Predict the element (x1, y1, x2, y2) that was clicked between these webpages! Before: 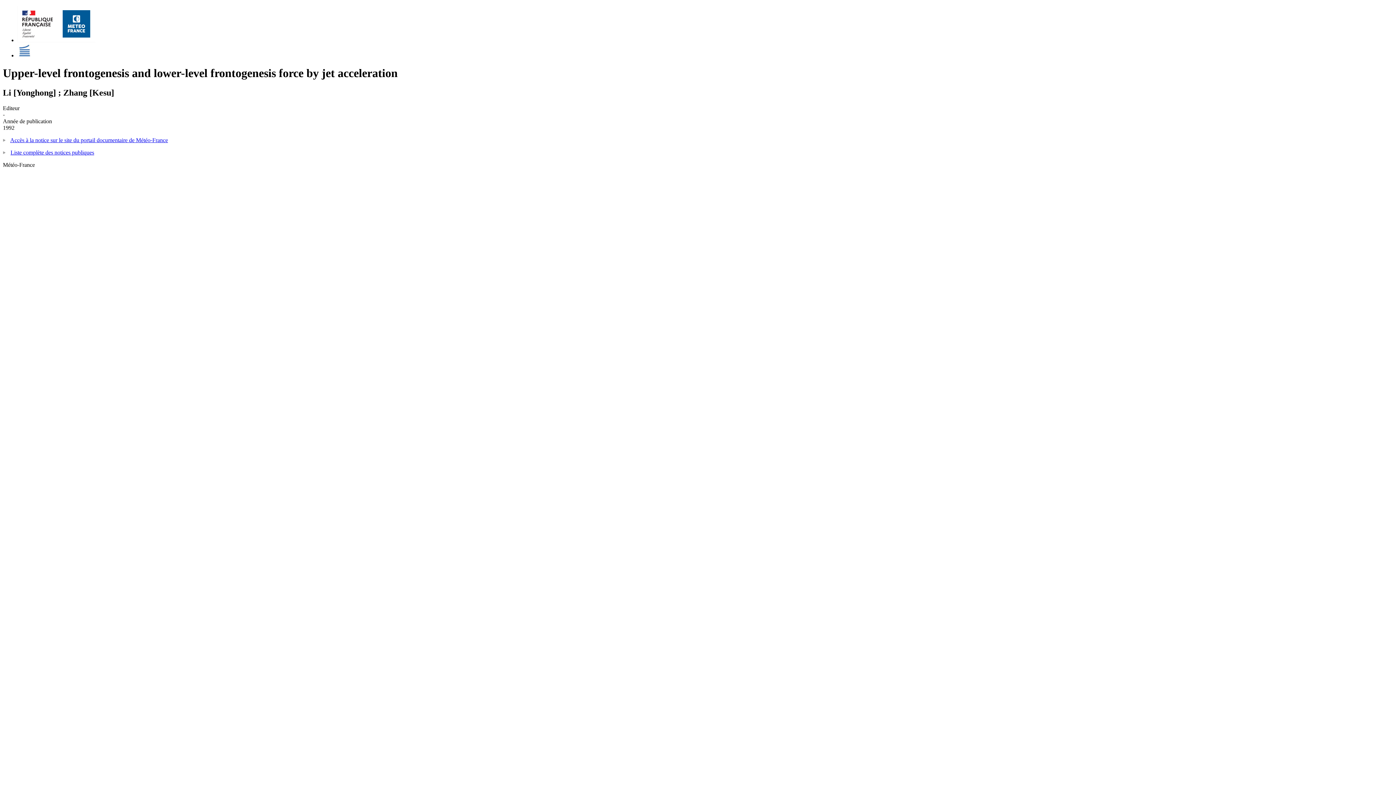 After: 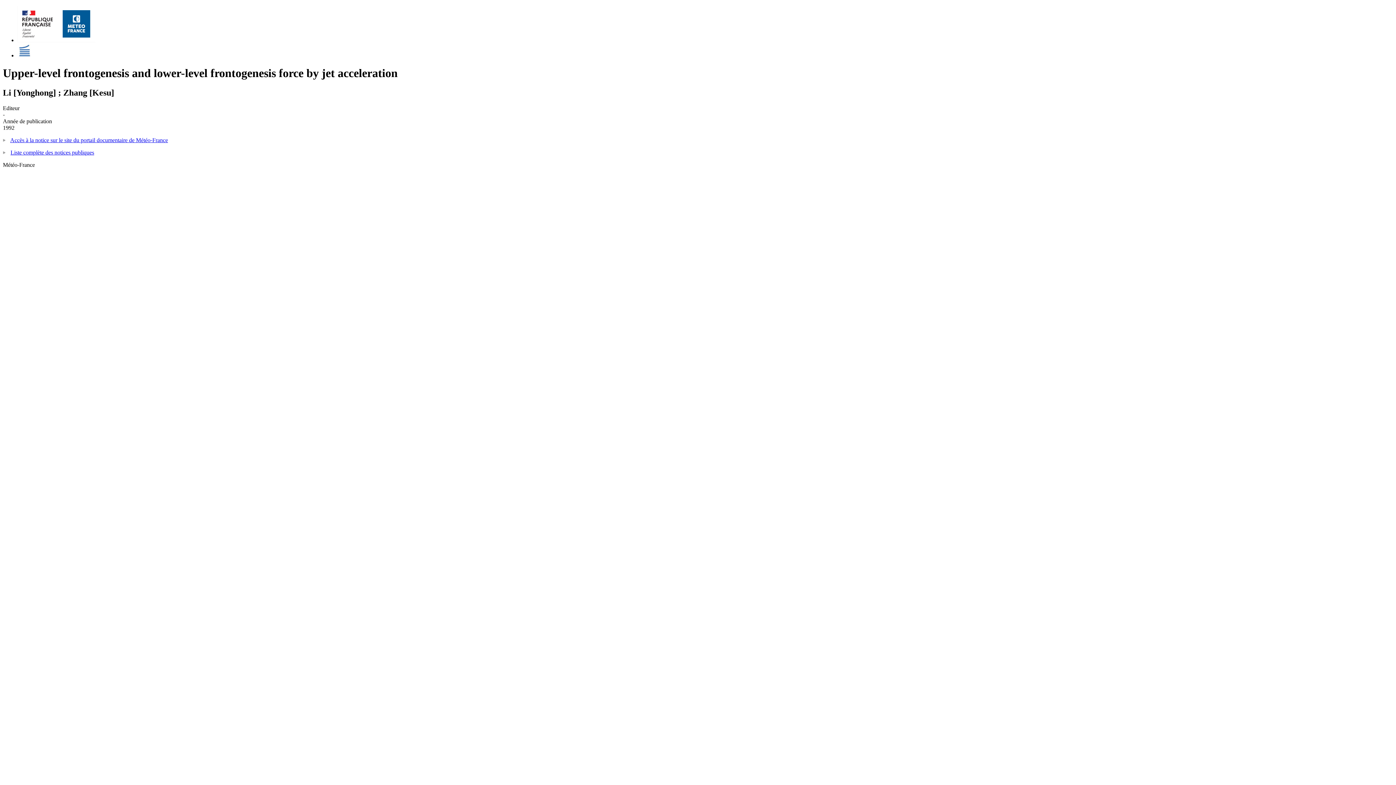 Action: bbox: (17, 52, 31, 58)